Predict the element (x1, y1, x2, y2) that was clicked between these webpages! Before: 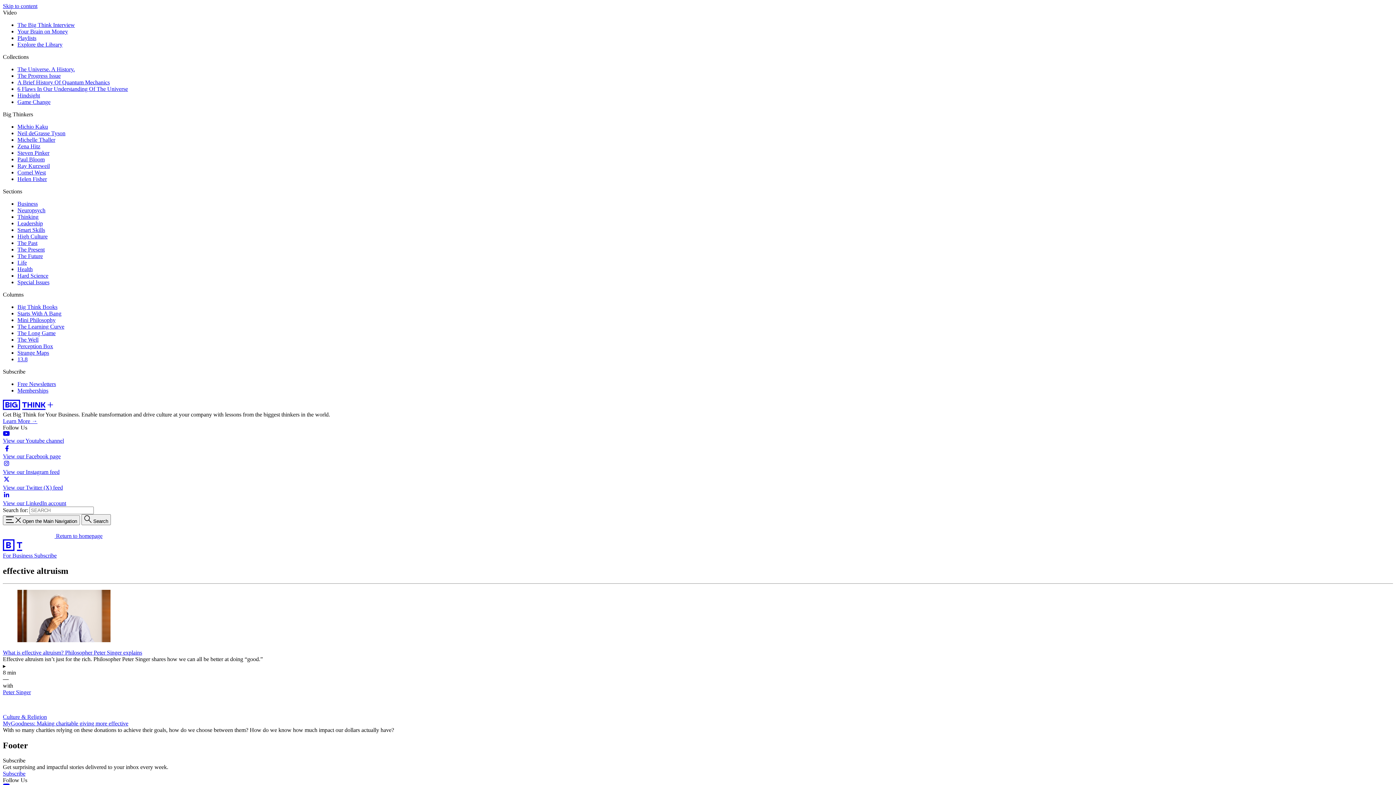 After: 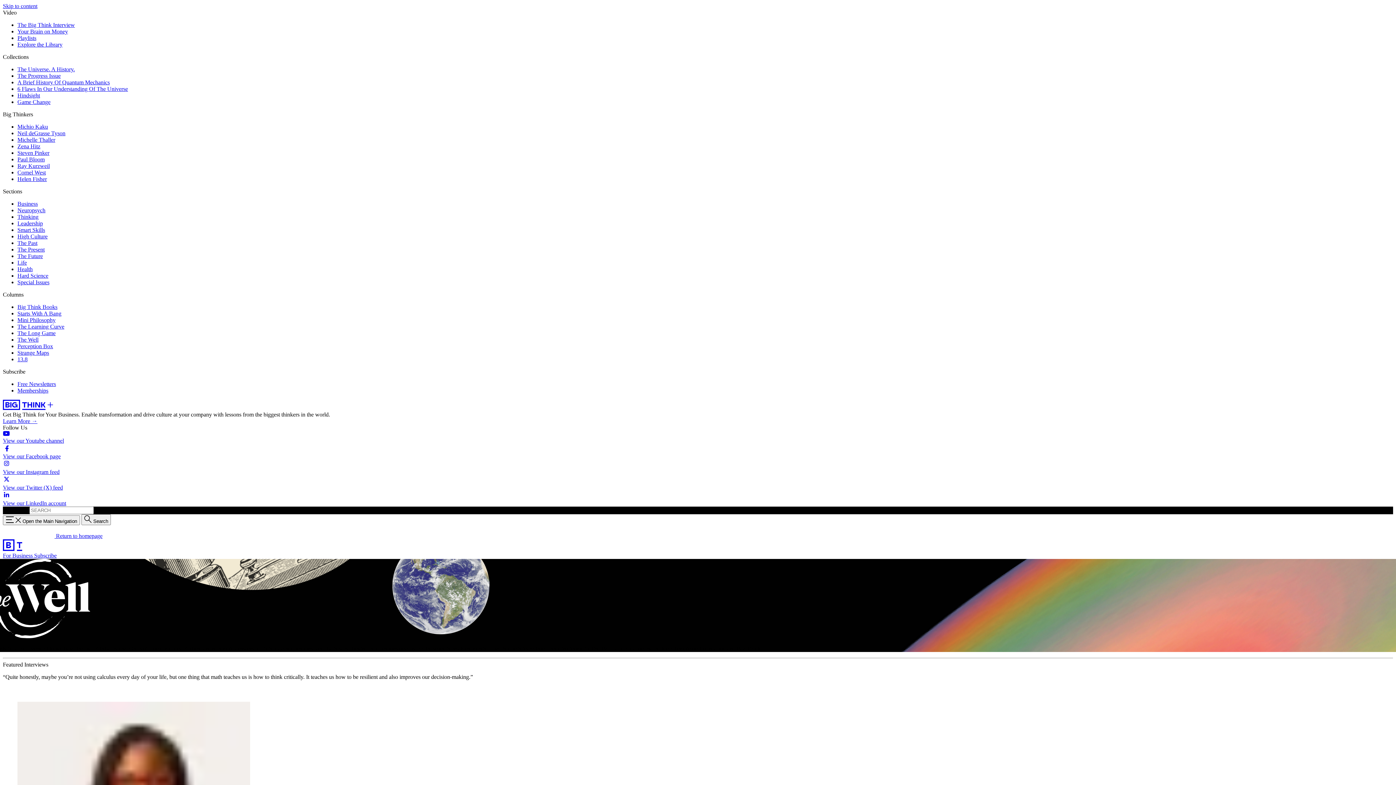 Action: label: The Well bbox: (17, 336, 38, 342)